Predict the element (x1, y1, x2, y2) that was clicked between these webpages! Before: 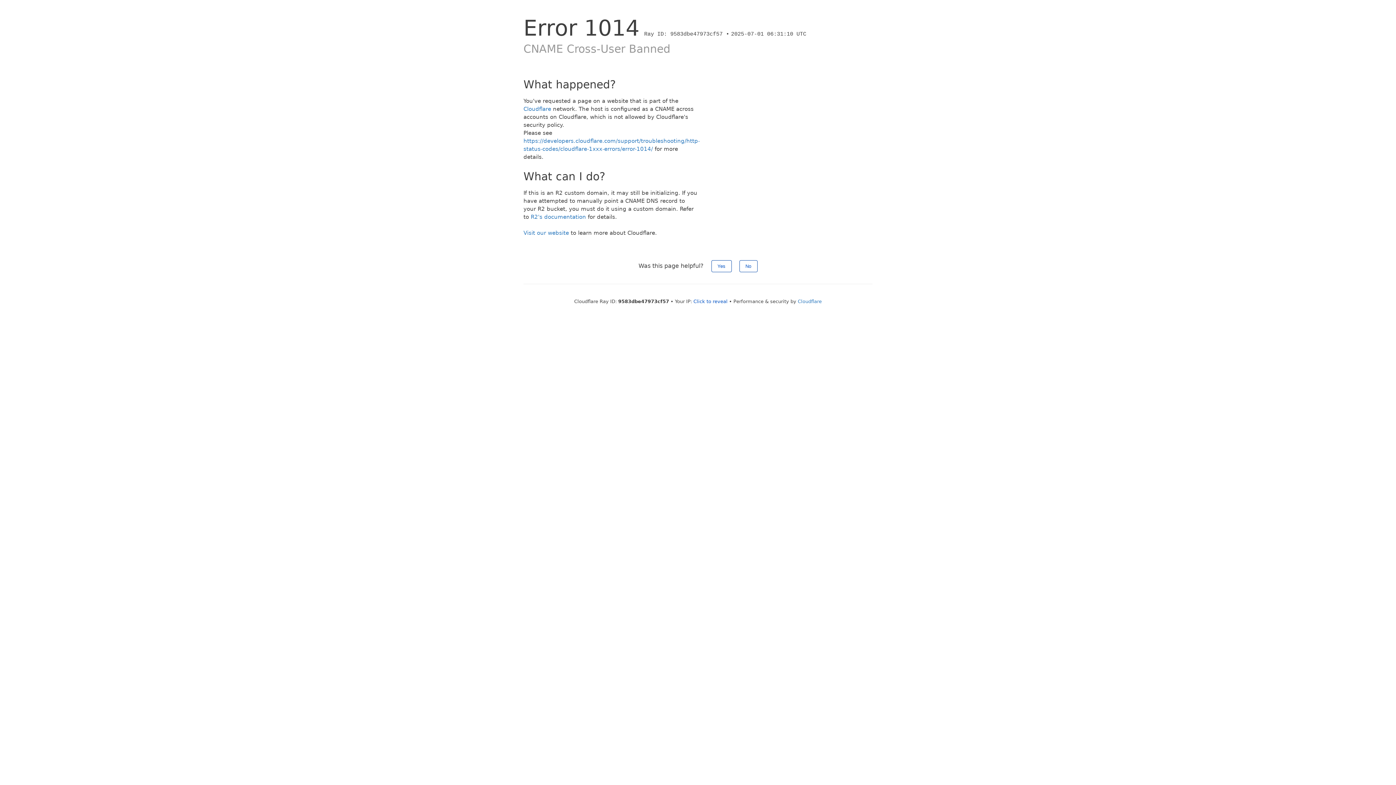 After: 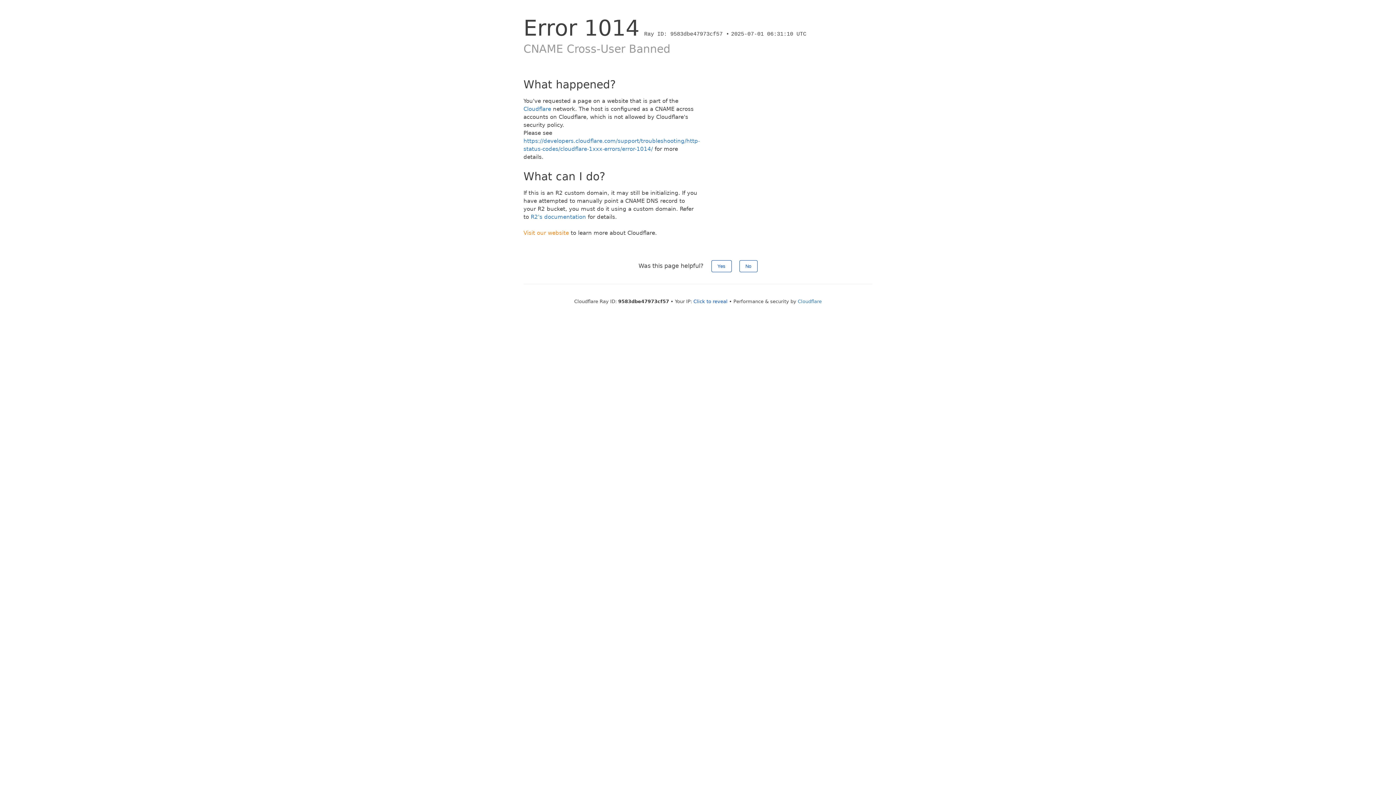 Action: bbox: (523, 229, 569, 236) label: Visit our website